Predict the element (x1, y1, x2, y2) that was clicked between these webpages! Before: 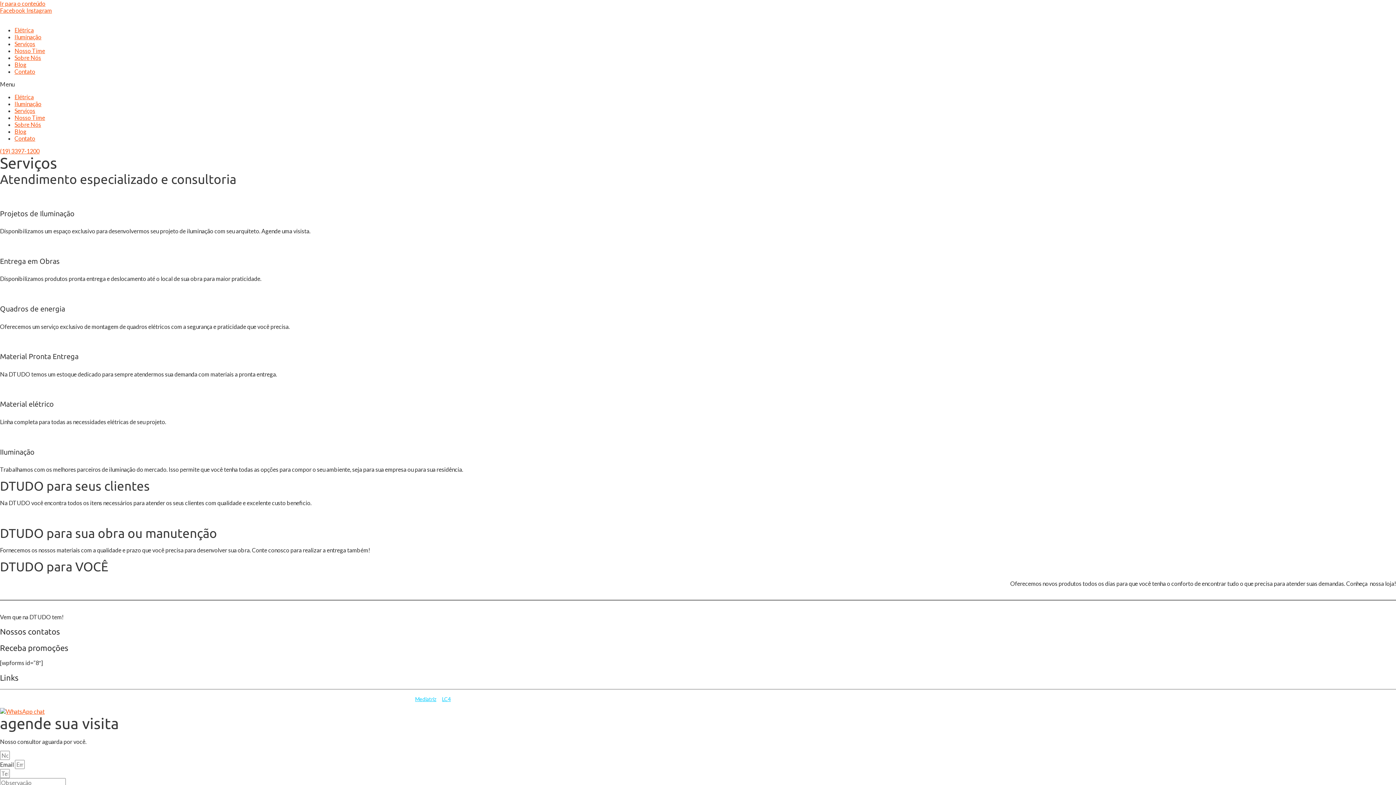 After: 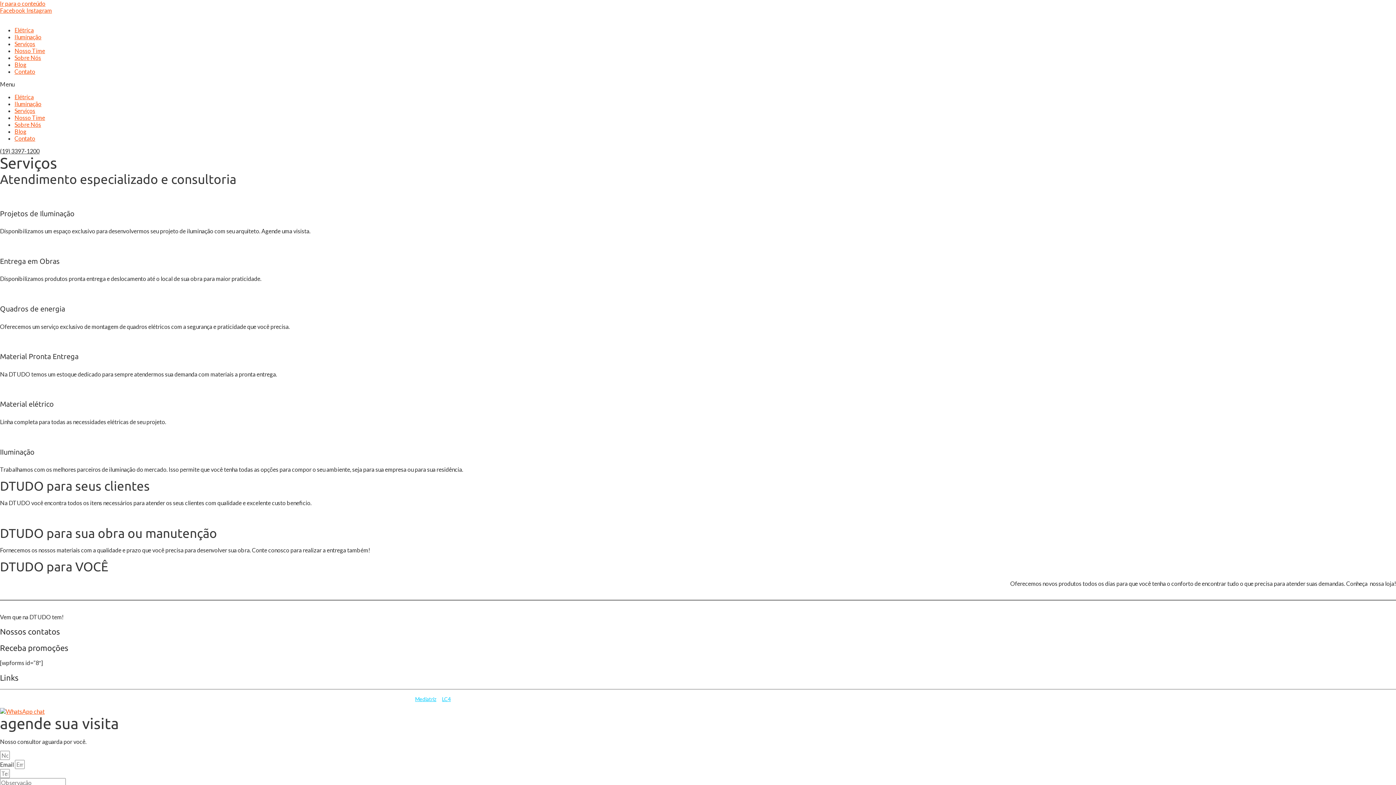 Action: bbox: (0, 147, 39, 154) label: (19) 3397-1200